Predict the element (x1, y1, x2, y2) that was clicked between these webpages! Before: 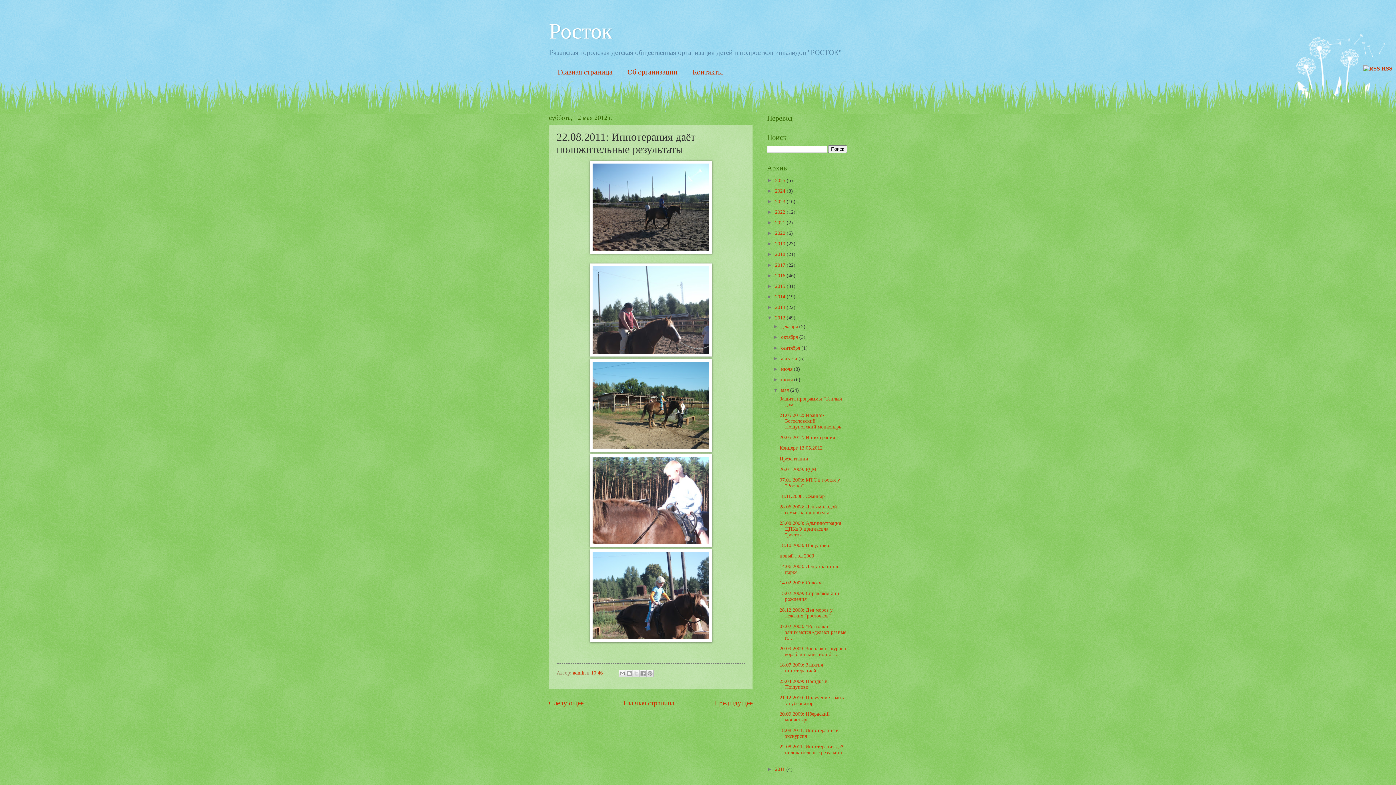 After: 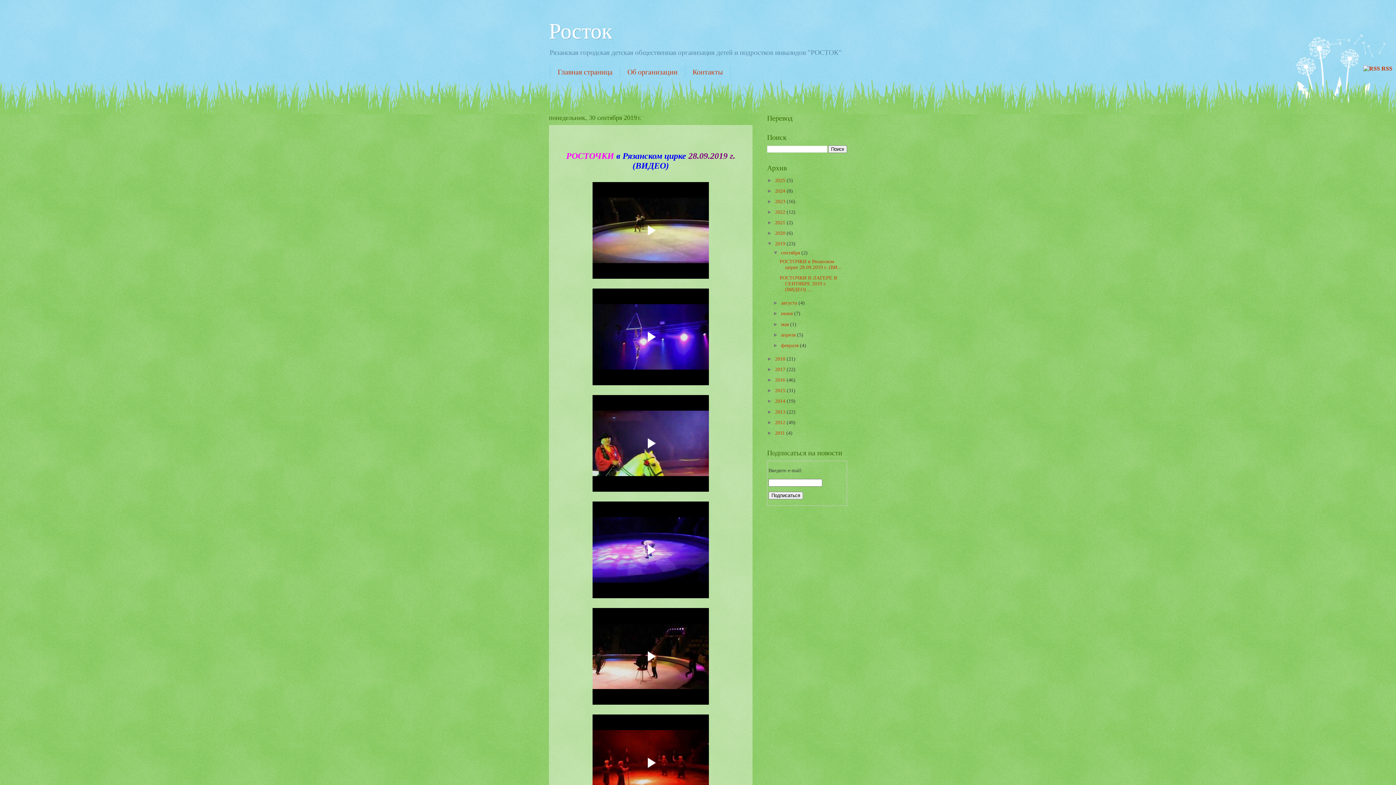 Action: bbox: (775, 241, 786, 246) label: 2019 